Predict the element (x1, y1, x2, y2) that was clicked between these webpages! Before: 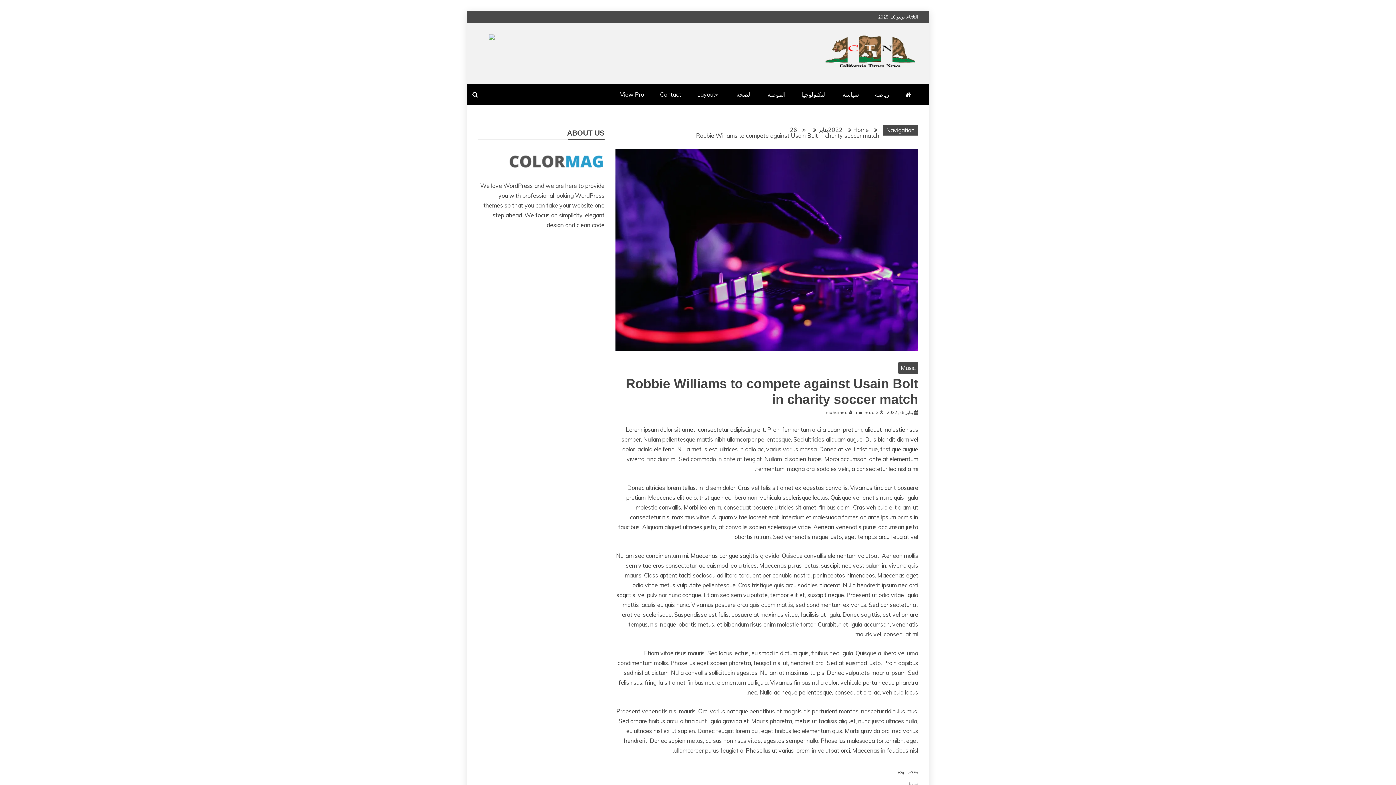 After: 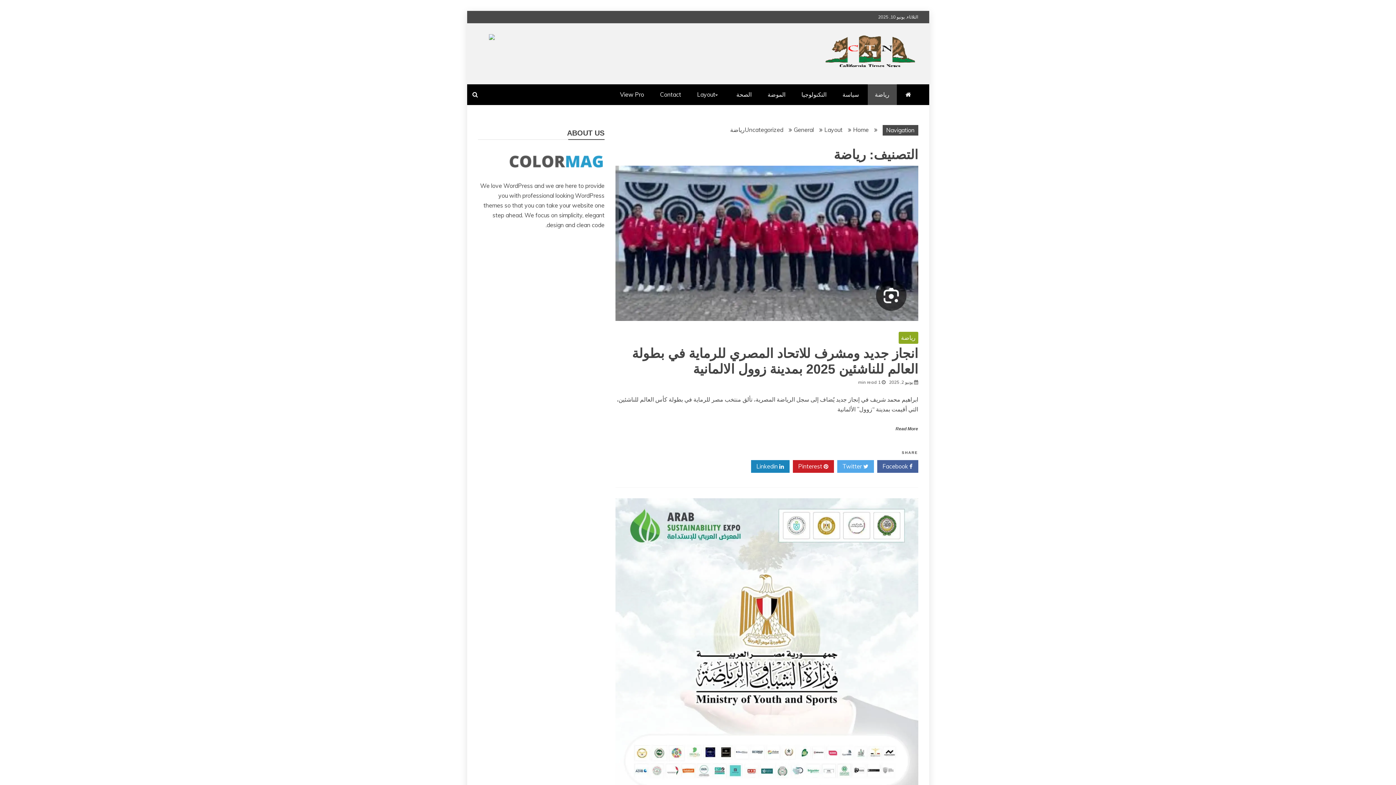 Action: label: رياضة bbox: (867, 84, 896, 105)